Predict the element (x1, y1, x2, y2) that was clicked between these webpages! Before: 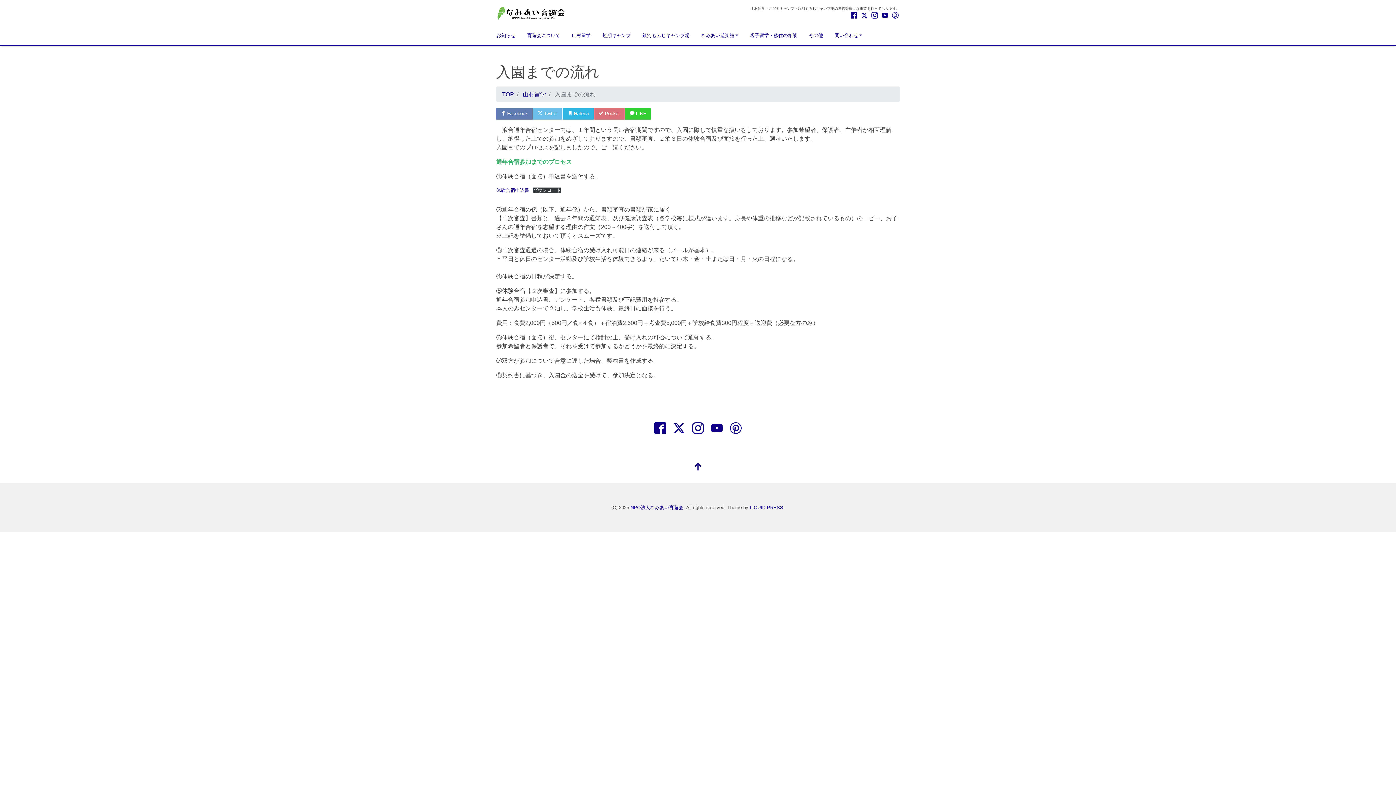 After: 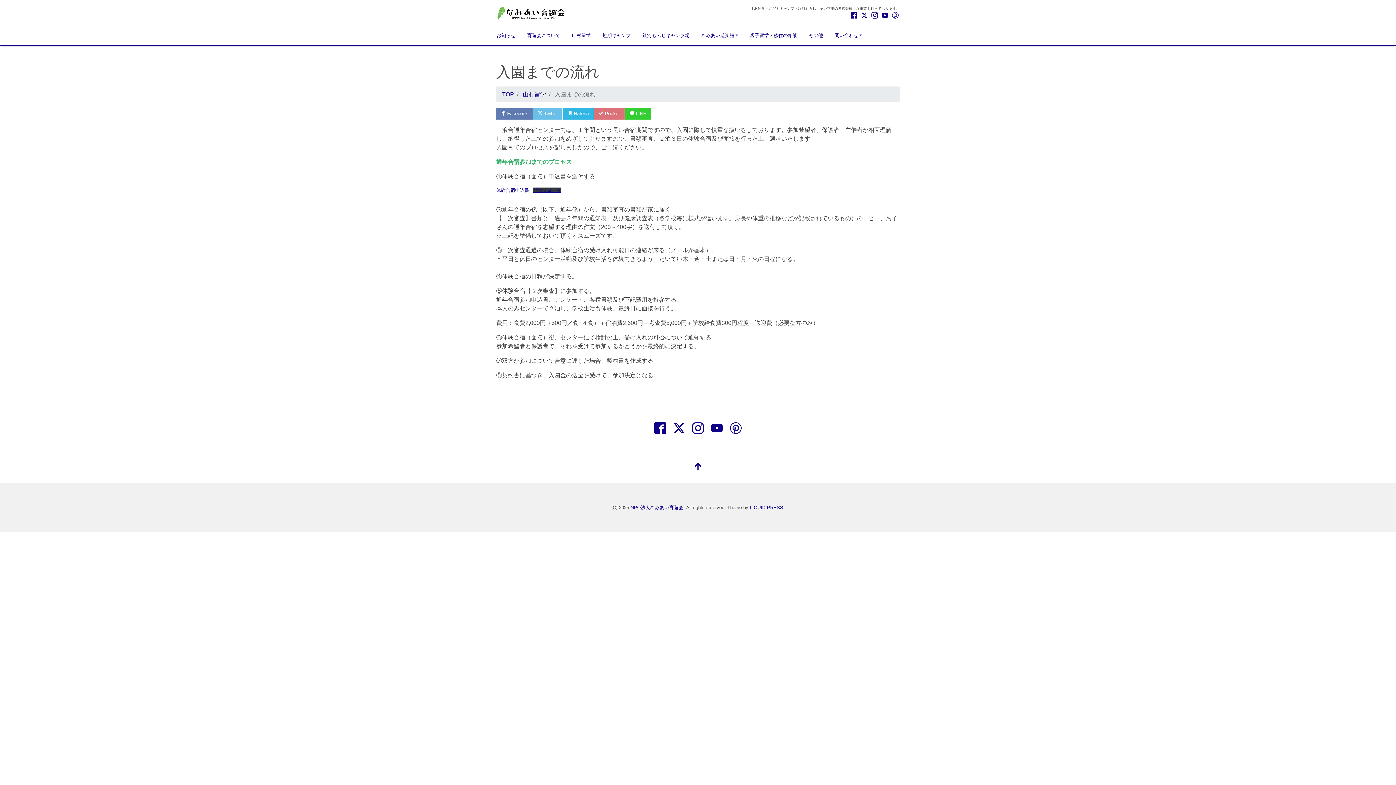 Action: label: ダウンロード bbox: (532, 187, 561, 193)